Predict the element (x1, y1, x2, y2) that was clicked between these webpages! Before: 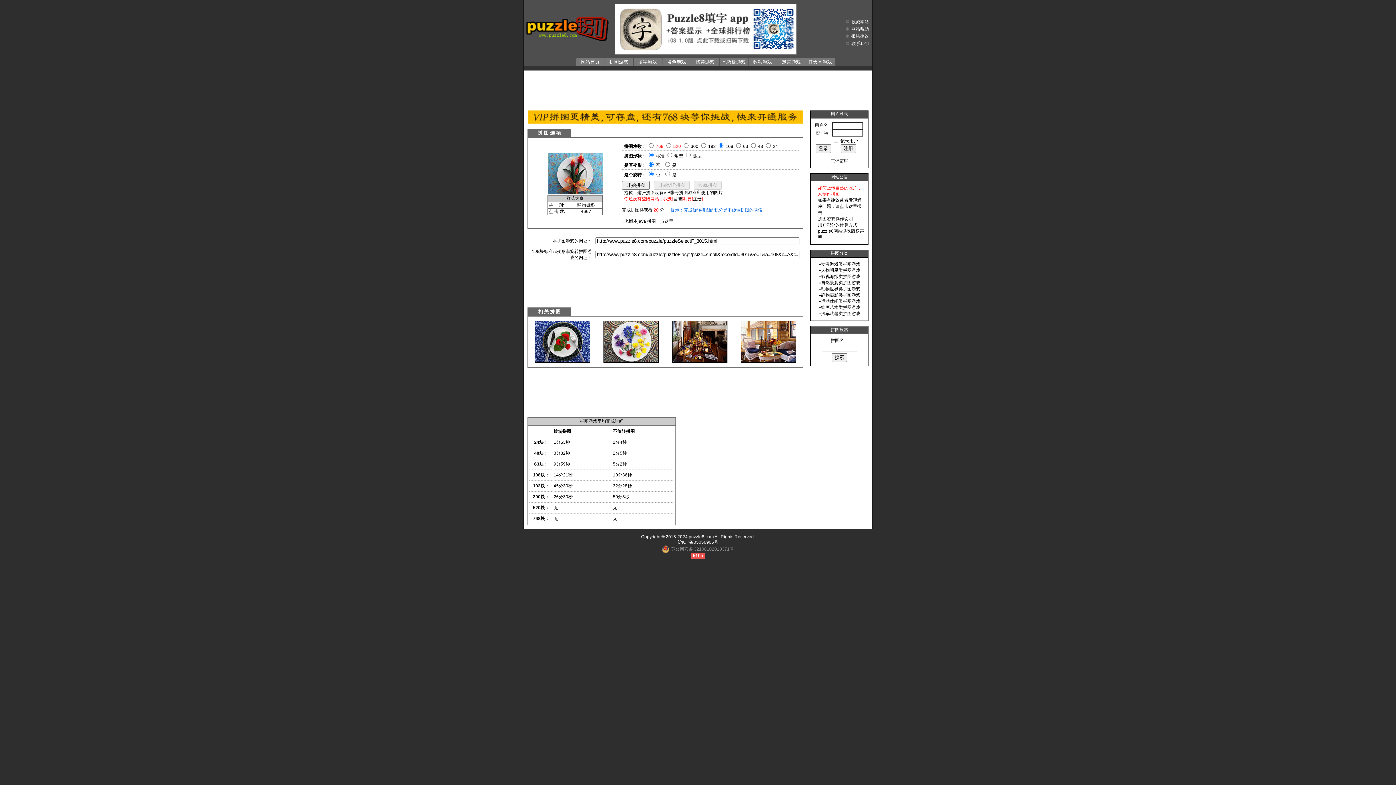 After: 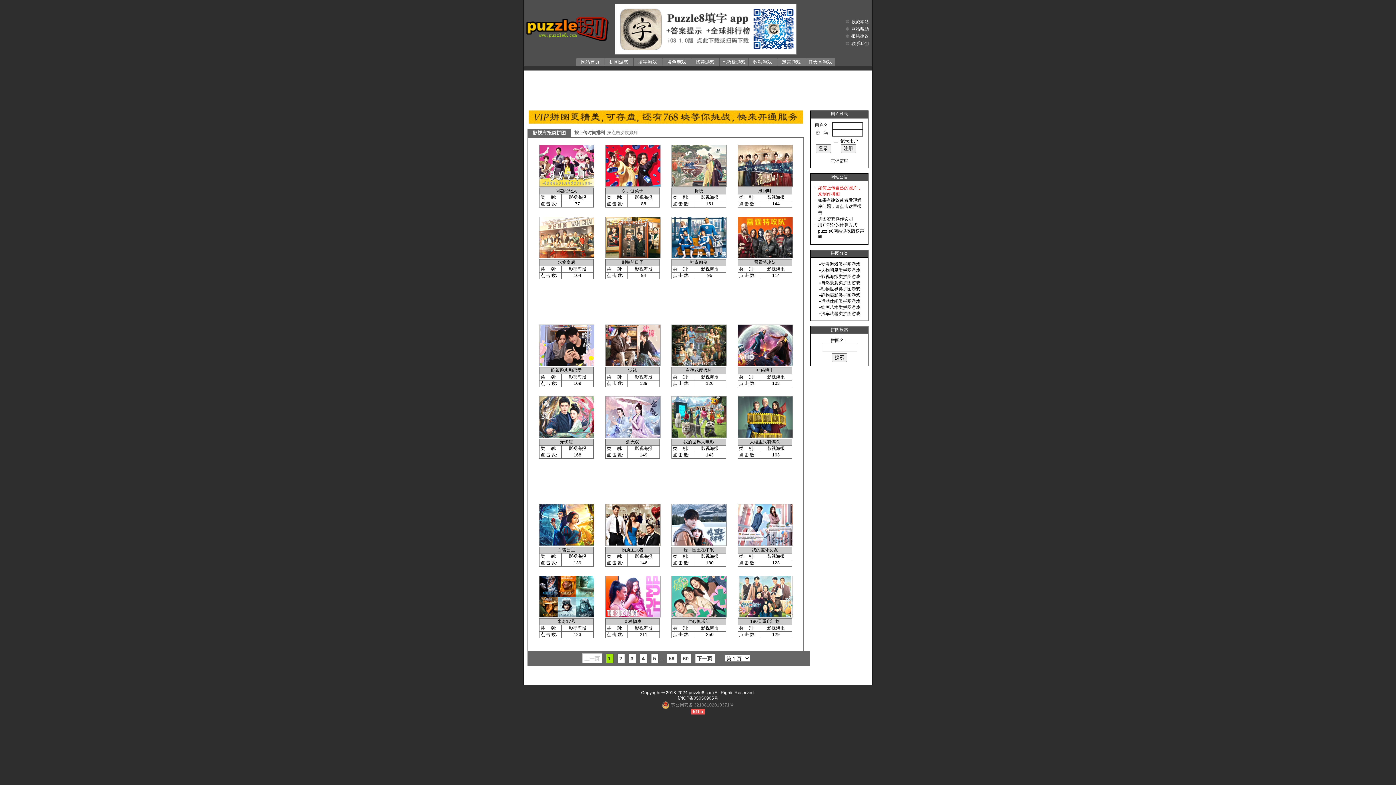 Action: label: 影视海报类拼图游戏 bbox: (821, 274, 860, 279)